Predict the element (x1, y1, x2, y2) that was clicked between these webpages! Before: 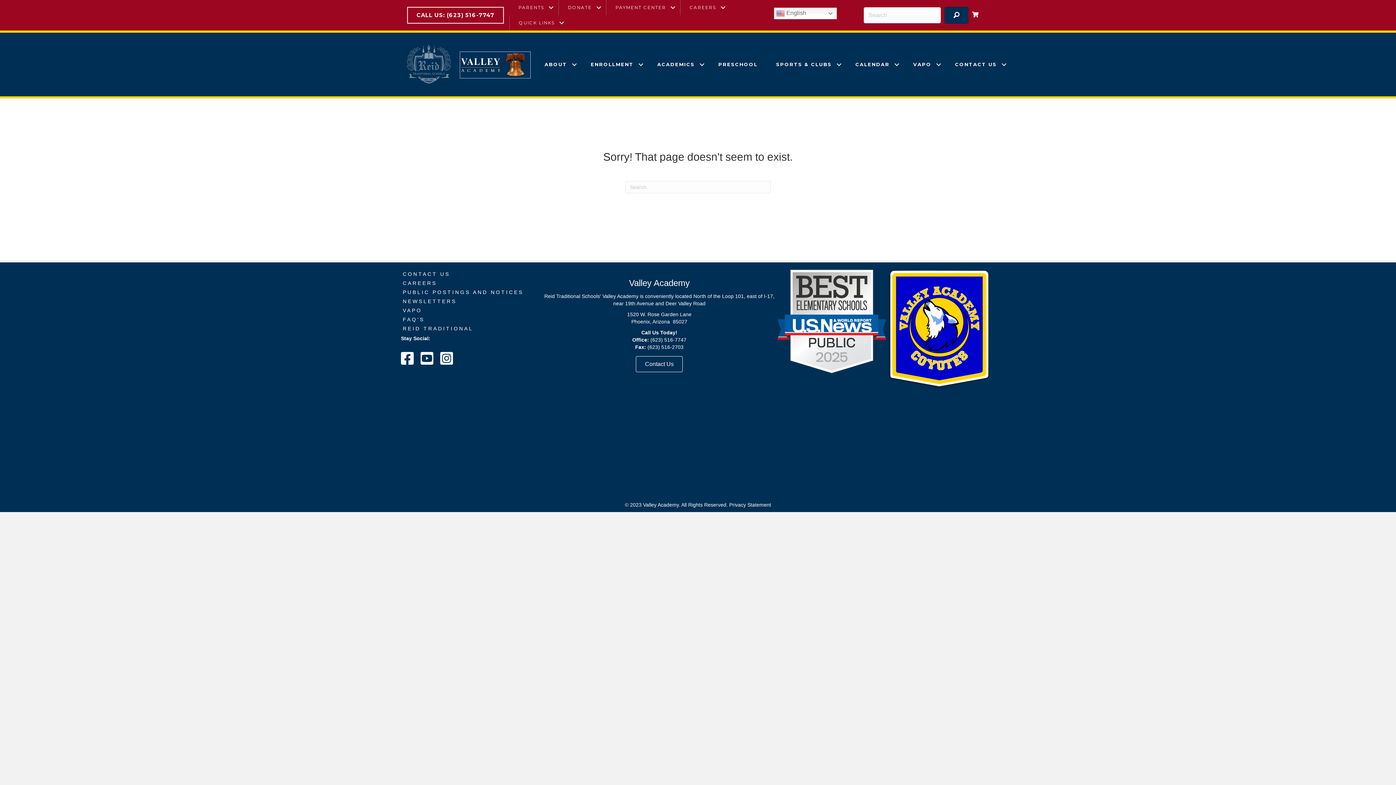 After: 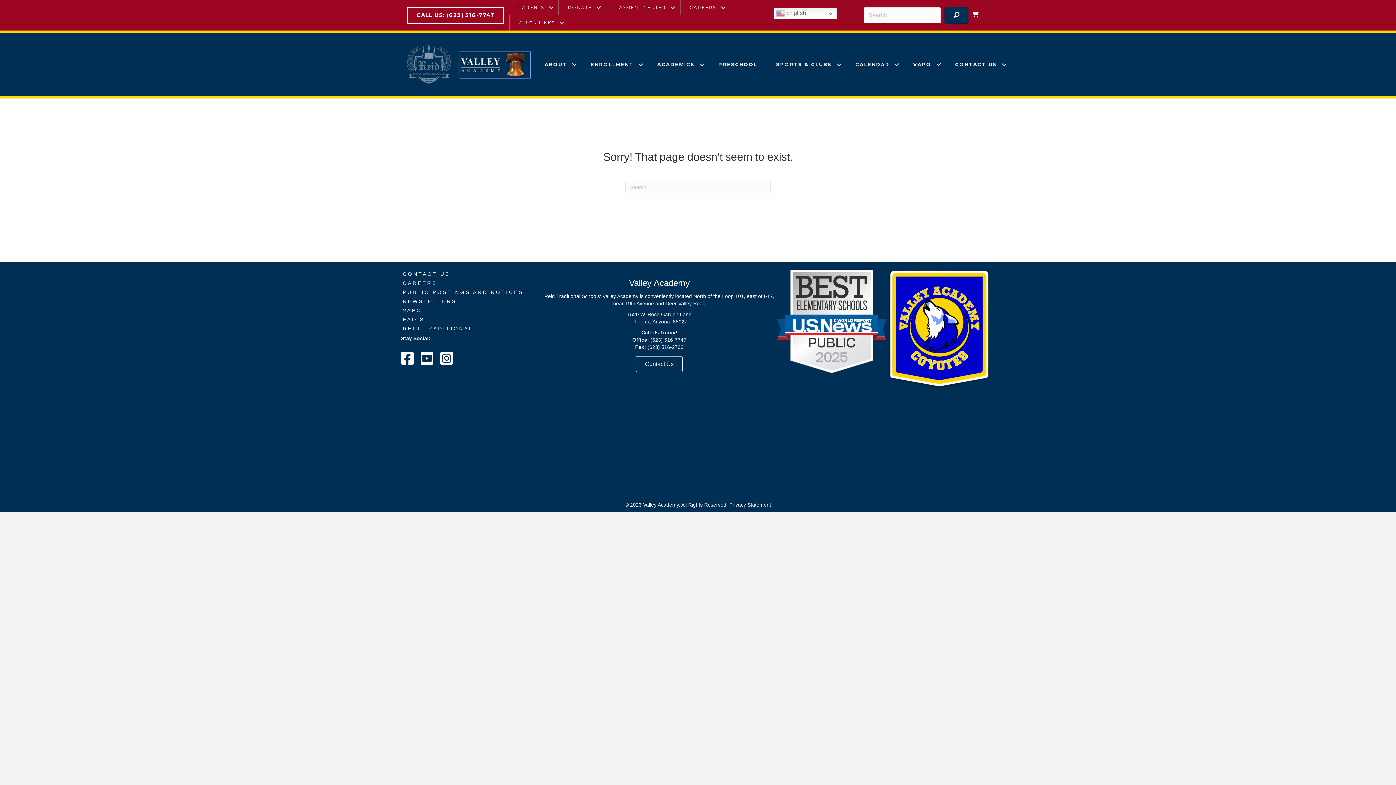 Action: label: REID TRADITIONAL bbox: (401, 324, 543, 333)